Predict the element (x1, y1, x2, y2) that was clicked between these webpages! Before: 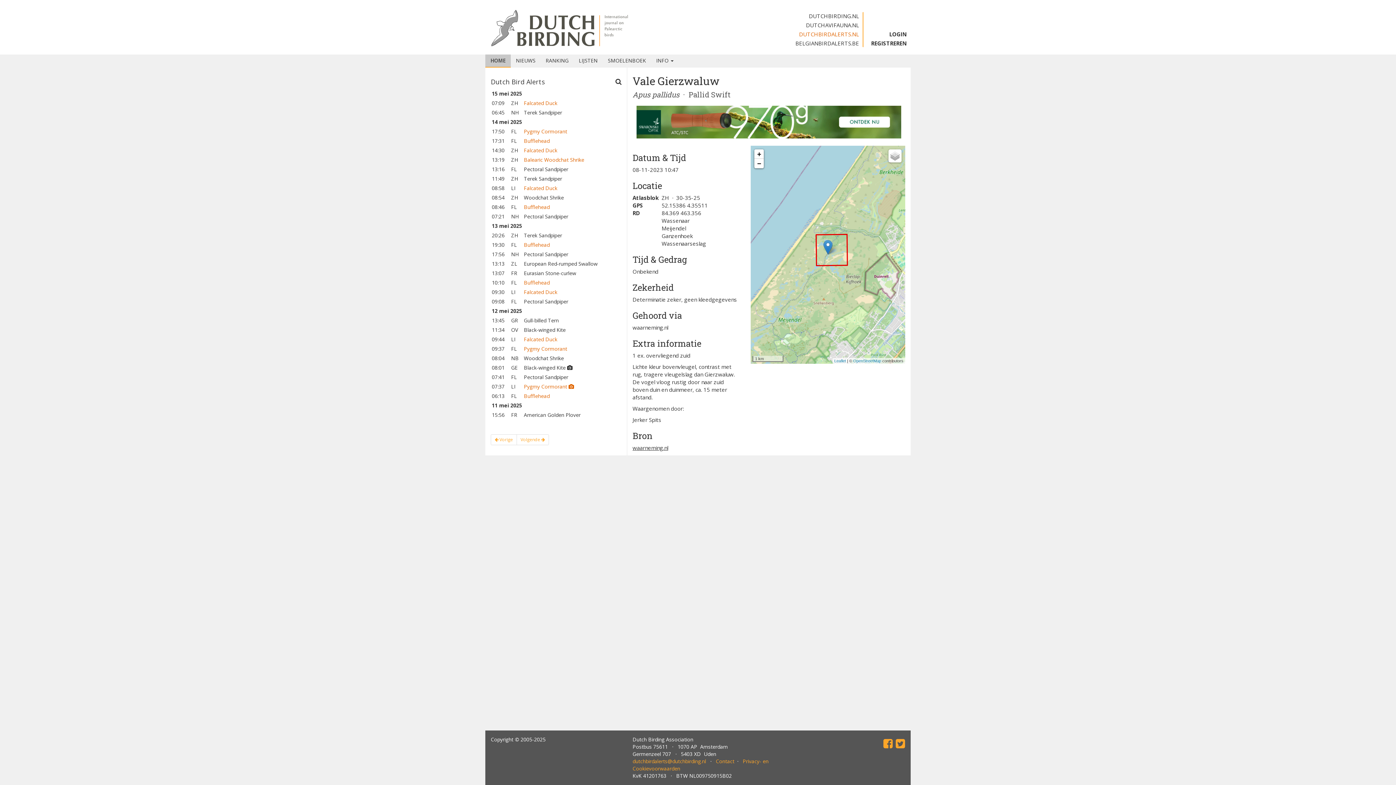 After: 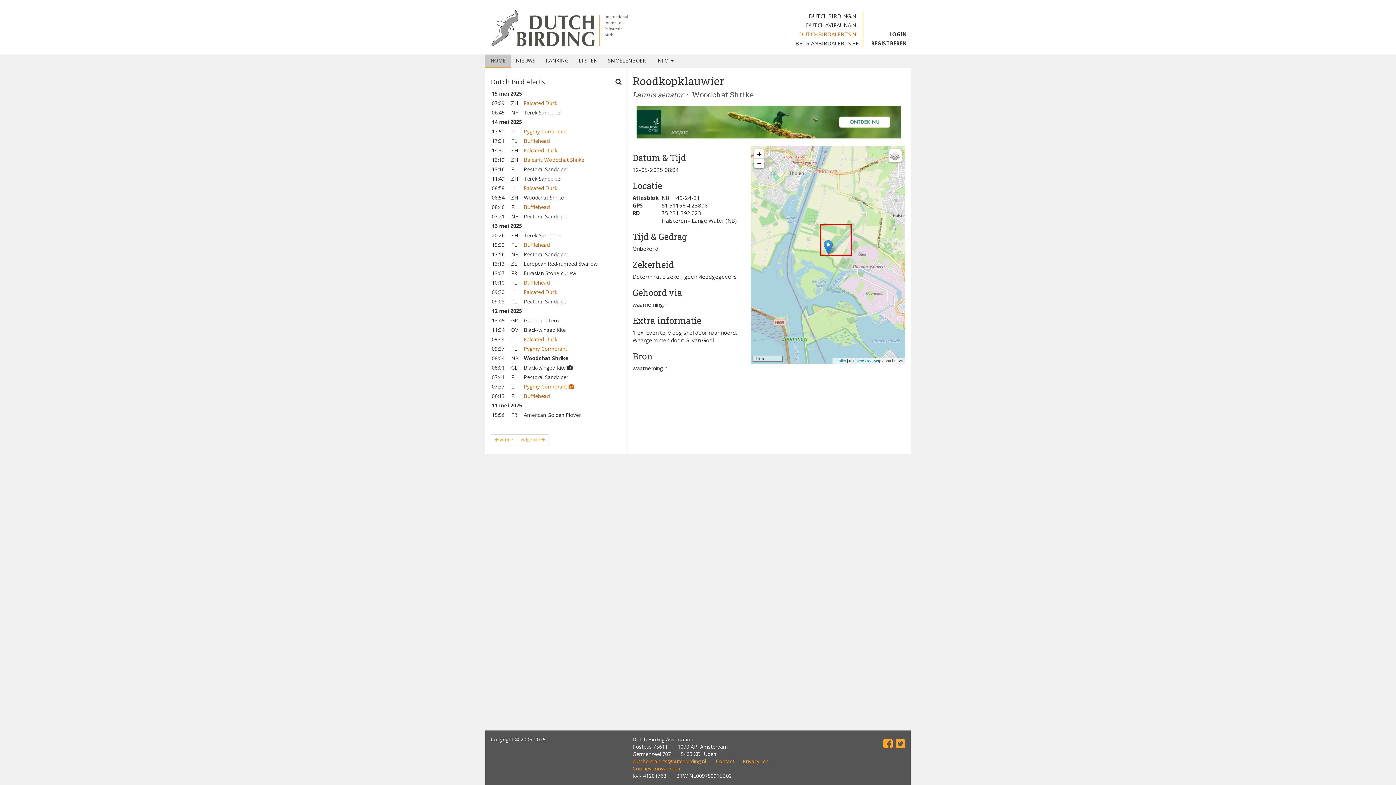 Action: label: Woodchat Shrike bbox: (524, 354, 564, 361)